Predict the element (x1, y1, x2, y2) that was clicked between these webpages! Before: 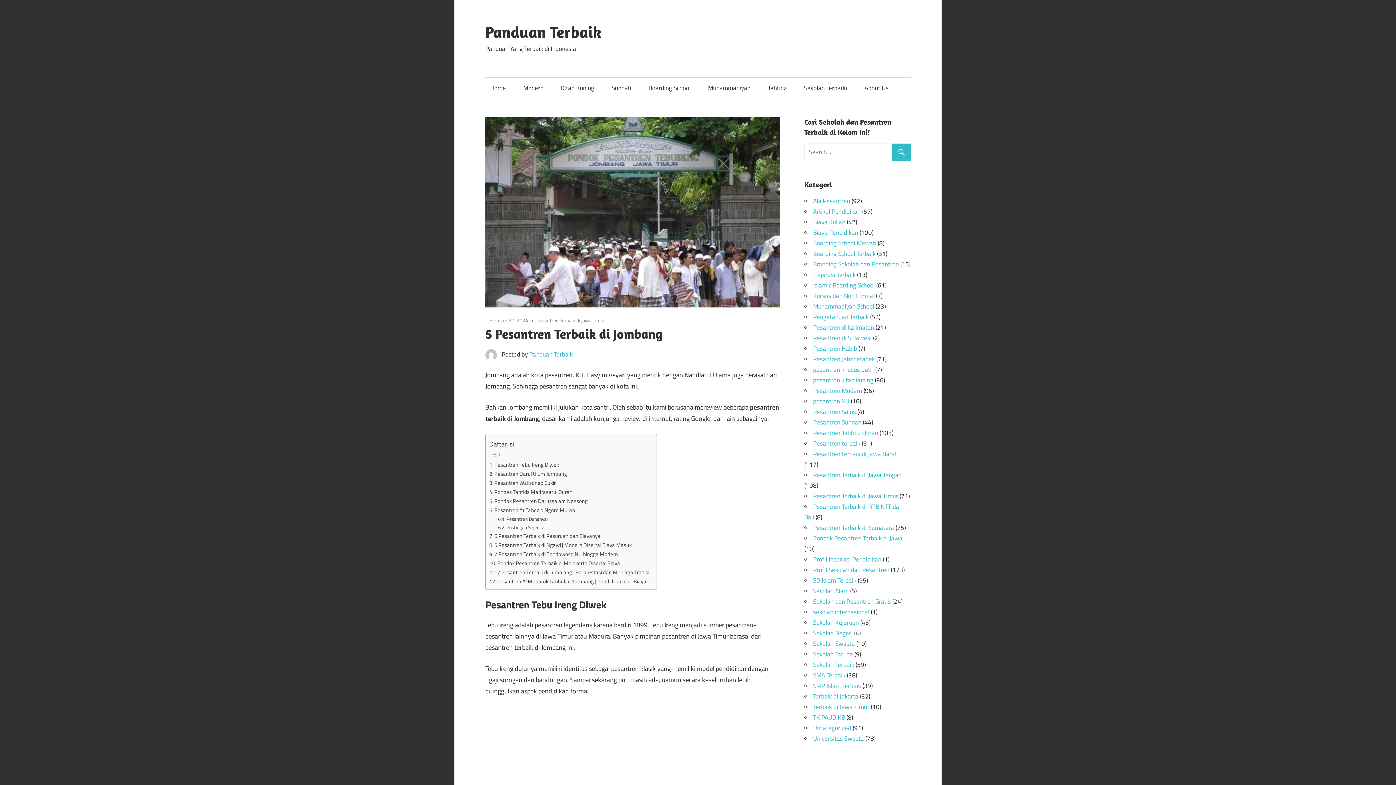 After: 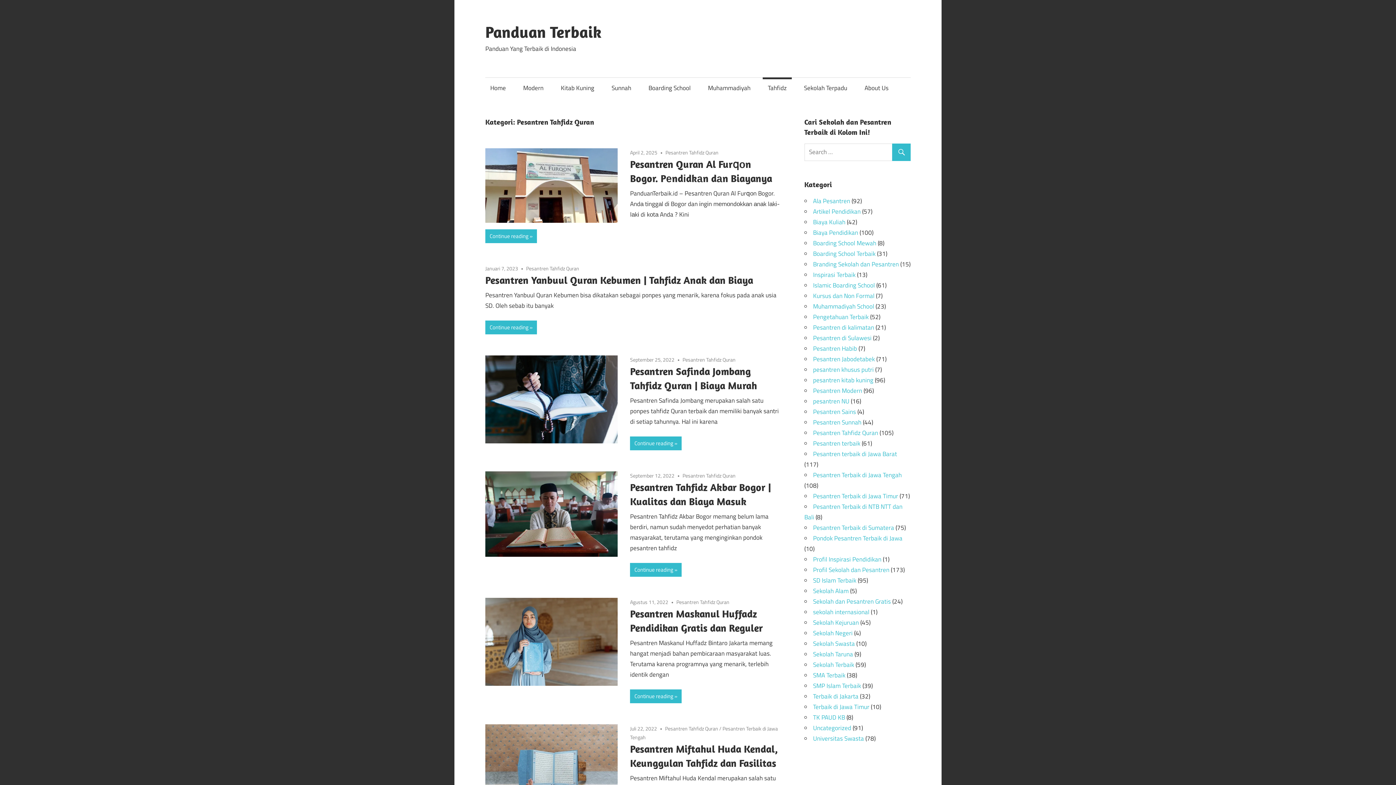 Action: bbox: (813, 428, 878, 437) label: Pesantren Tahfidz Quran